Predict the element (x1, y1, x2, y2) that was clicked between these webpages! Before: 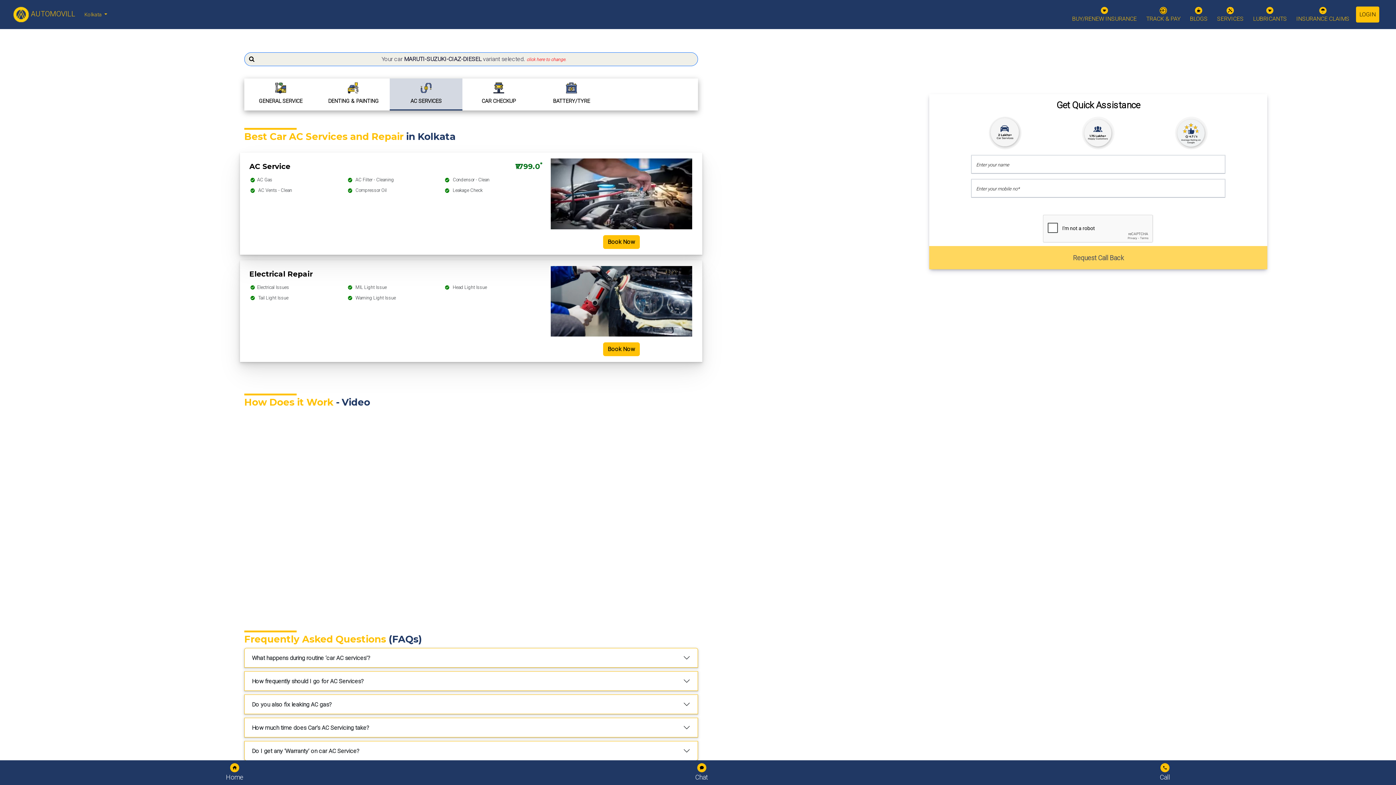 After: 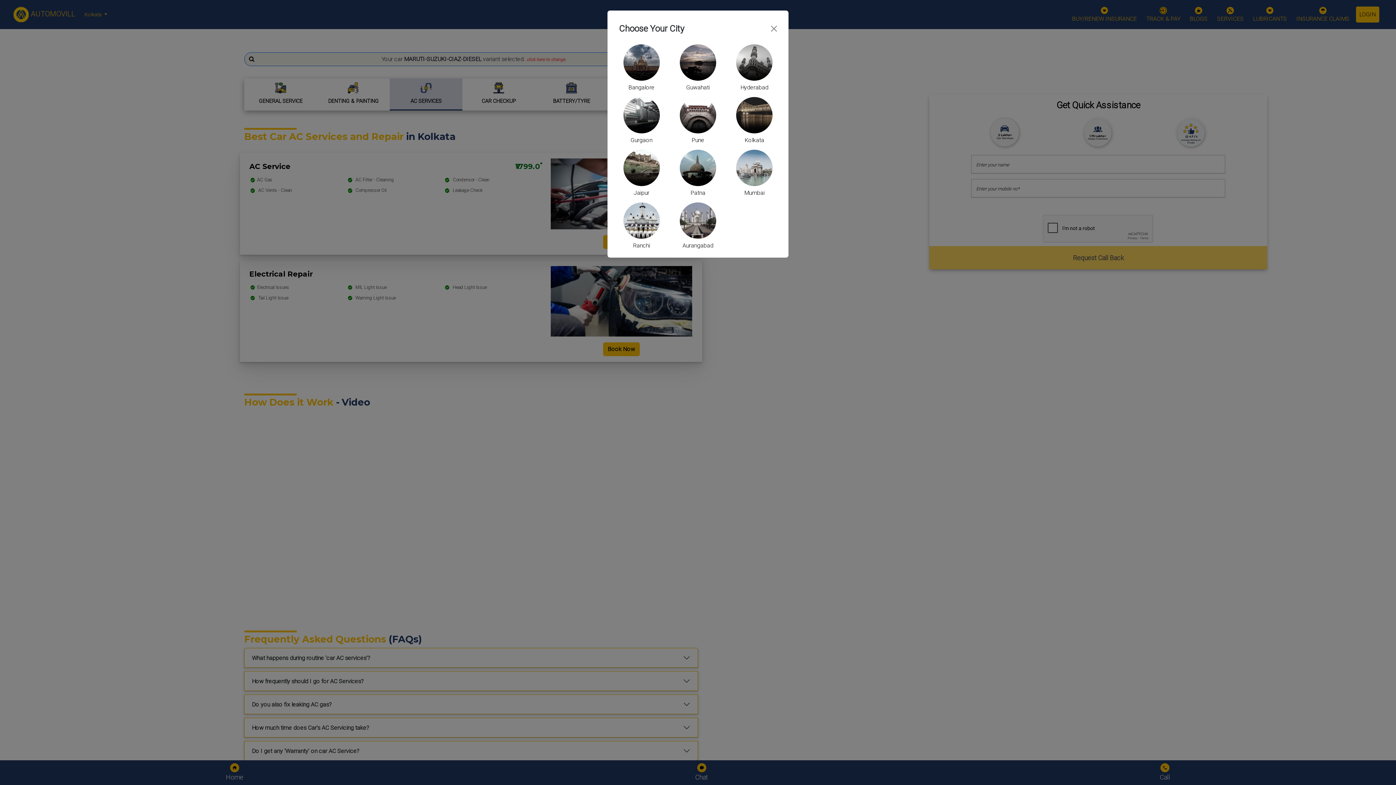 Action: bbox: (81, 9, 110, 20) label: Kolkata 